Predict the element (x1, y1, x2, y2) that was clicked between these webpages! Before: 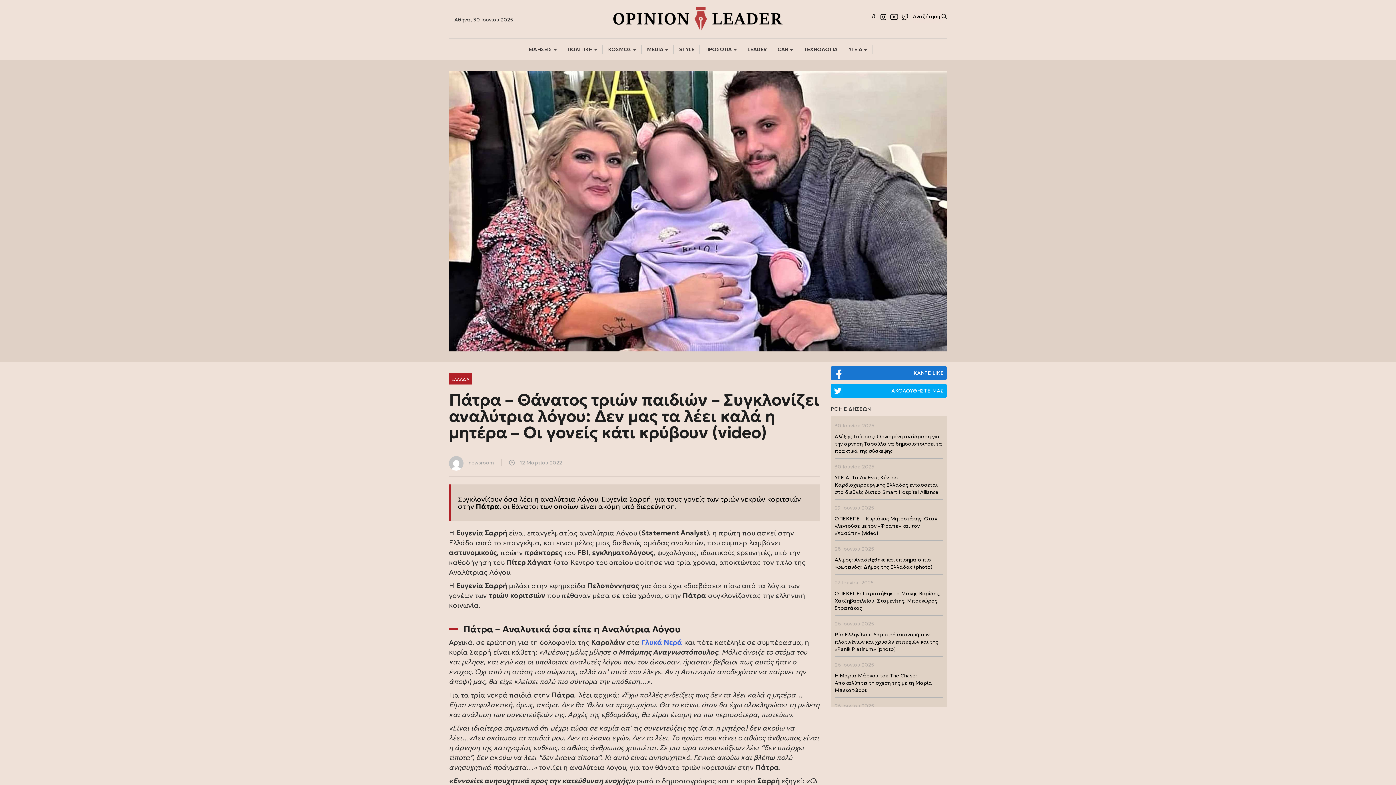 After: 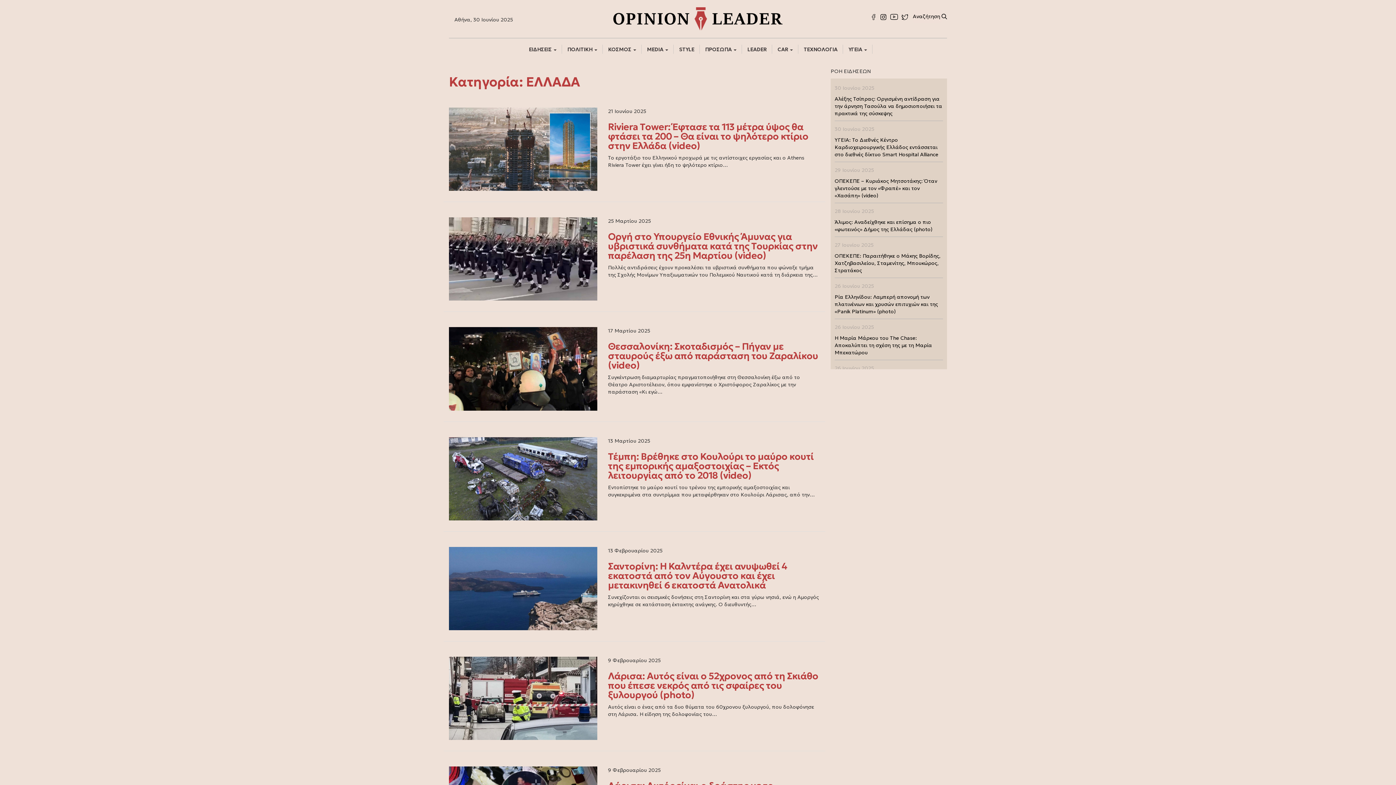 Action: bbox: (449, 375, 482, 382) label: ΕΛΛΑΔΑ